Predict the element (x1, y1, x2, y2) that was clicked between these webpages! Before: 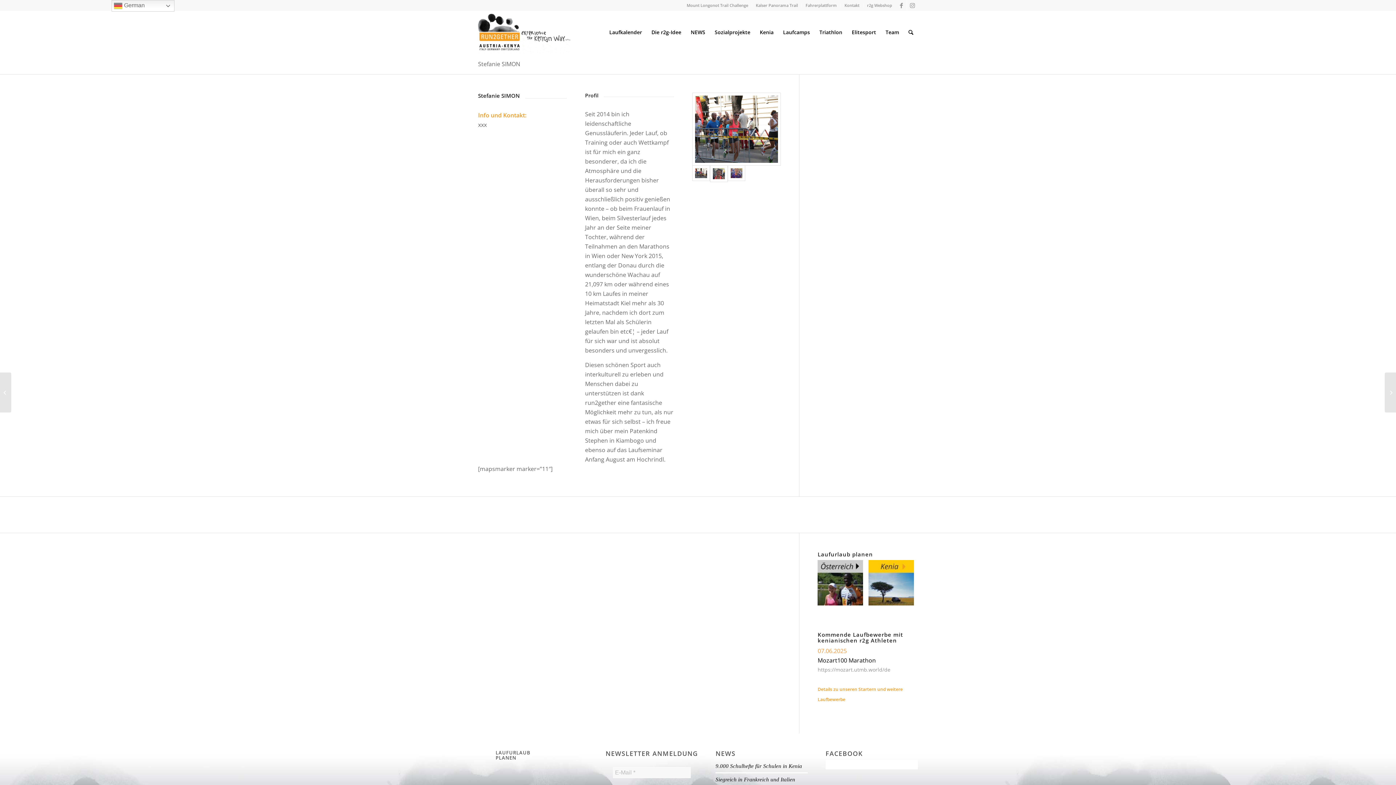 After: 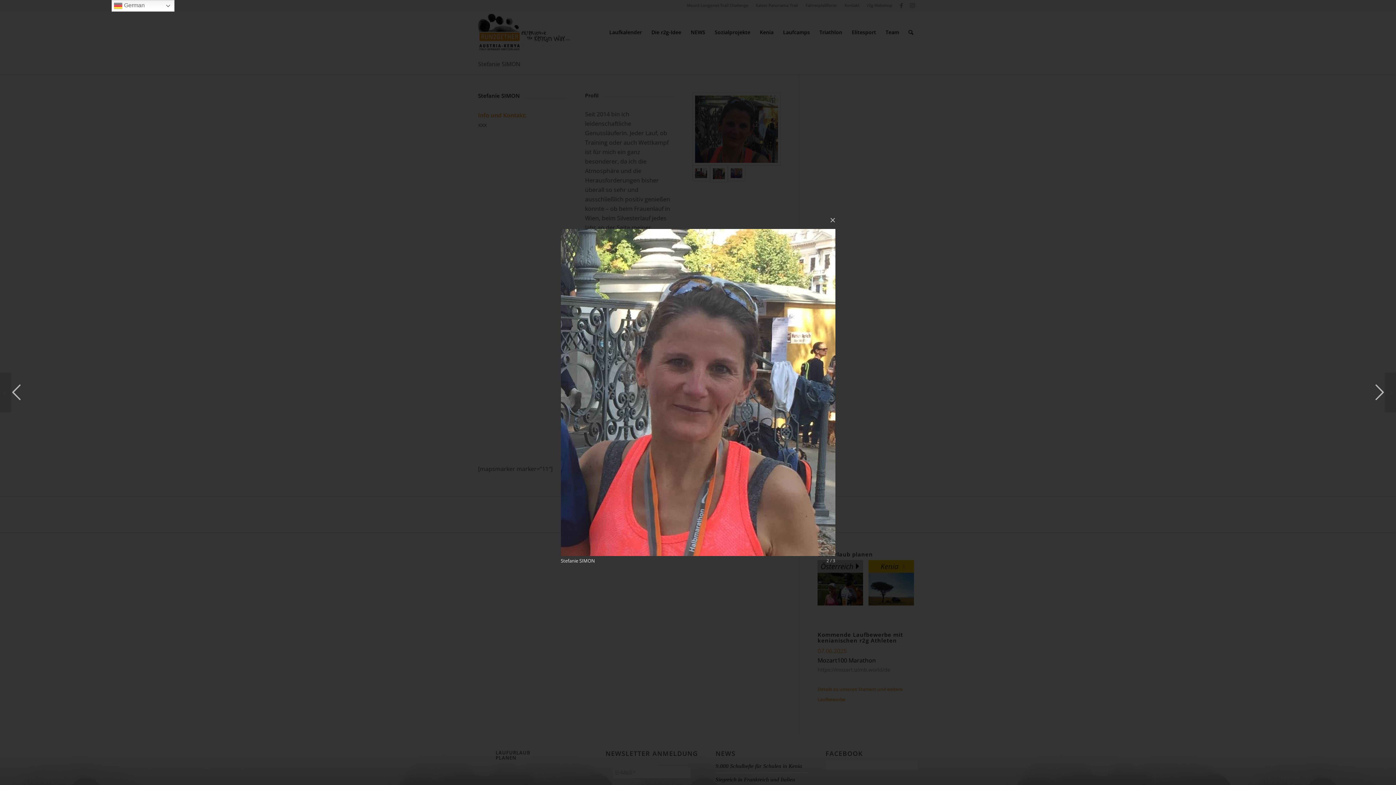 Action: bbox: (710, 165, 727, 182)